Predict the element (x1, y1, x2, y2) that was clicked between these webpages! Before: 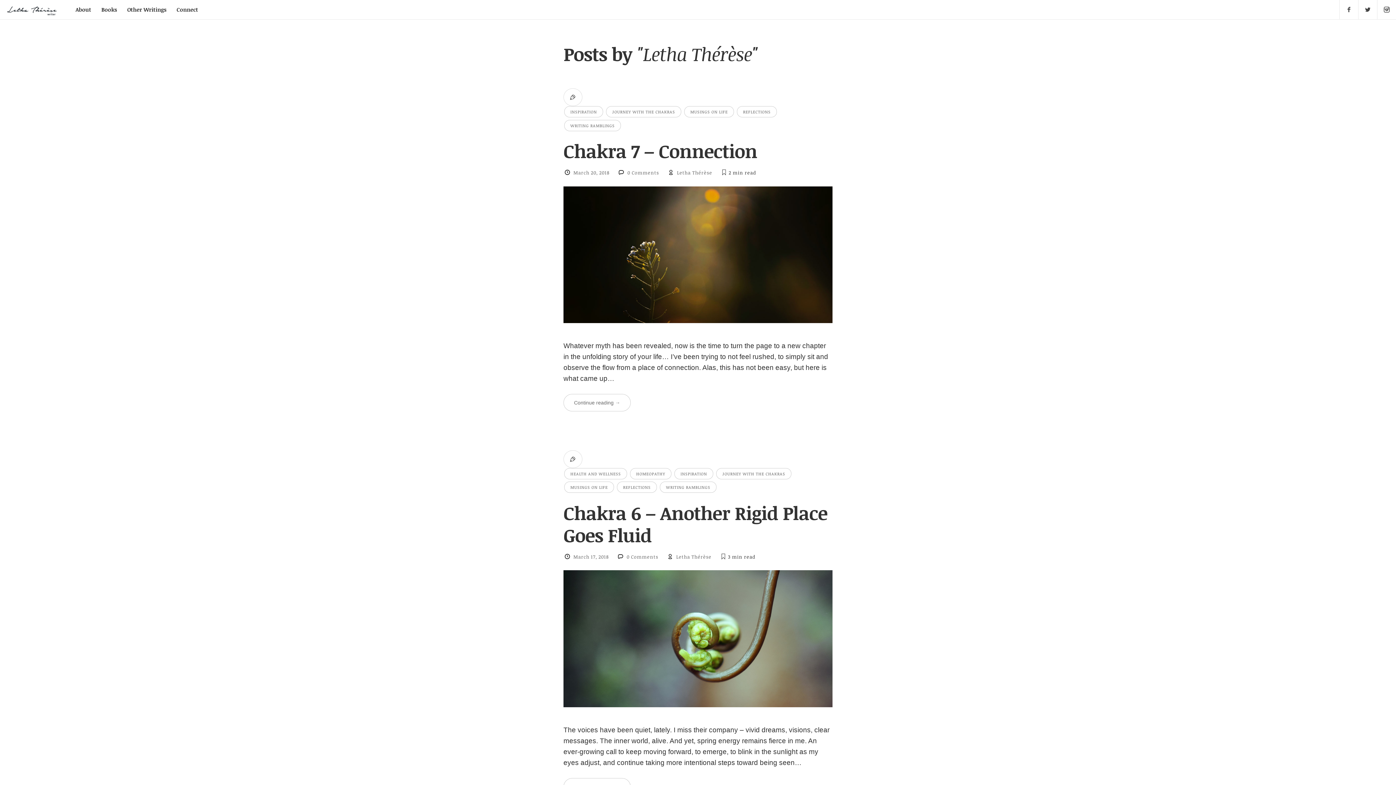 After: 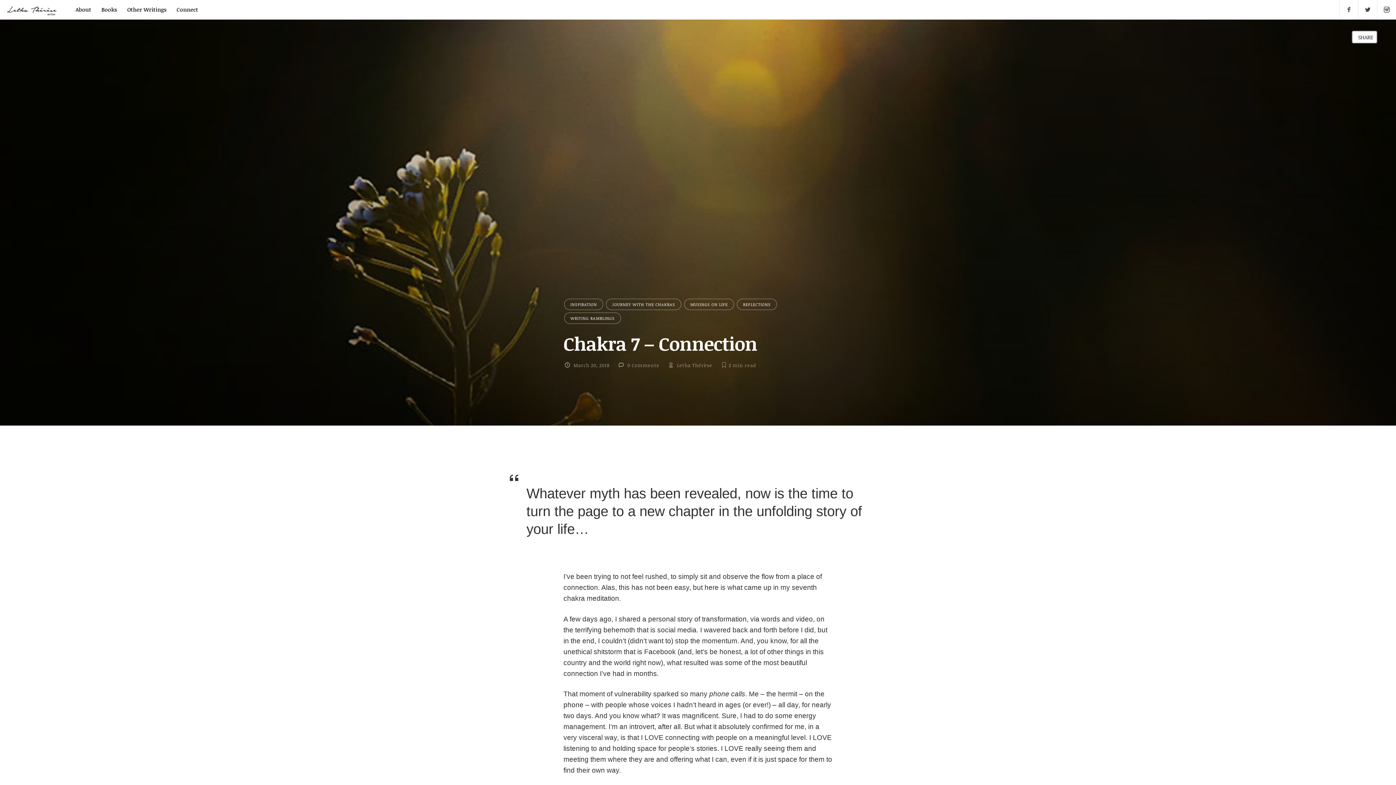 Action: label: Chakra 7 – Connection bbox: (563, 138, 757, 163)